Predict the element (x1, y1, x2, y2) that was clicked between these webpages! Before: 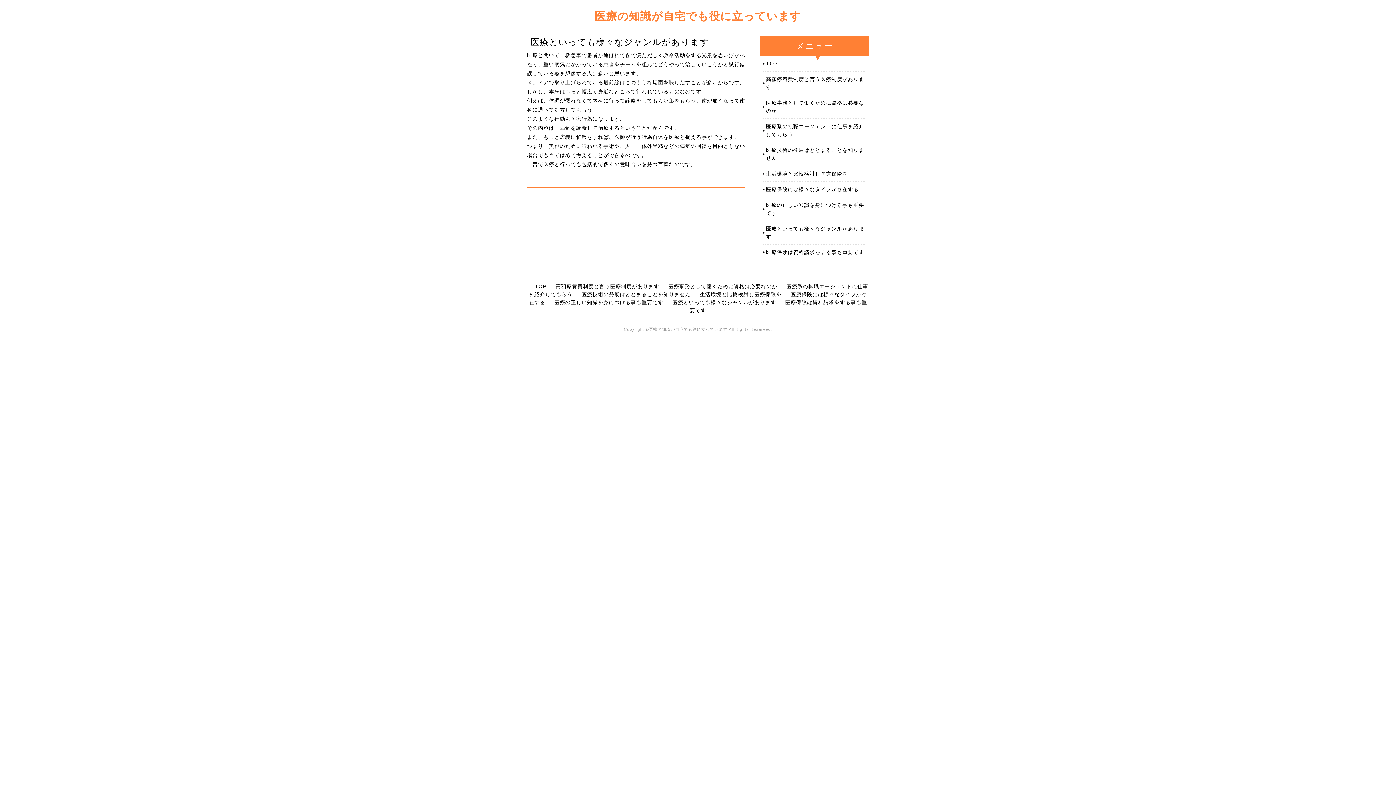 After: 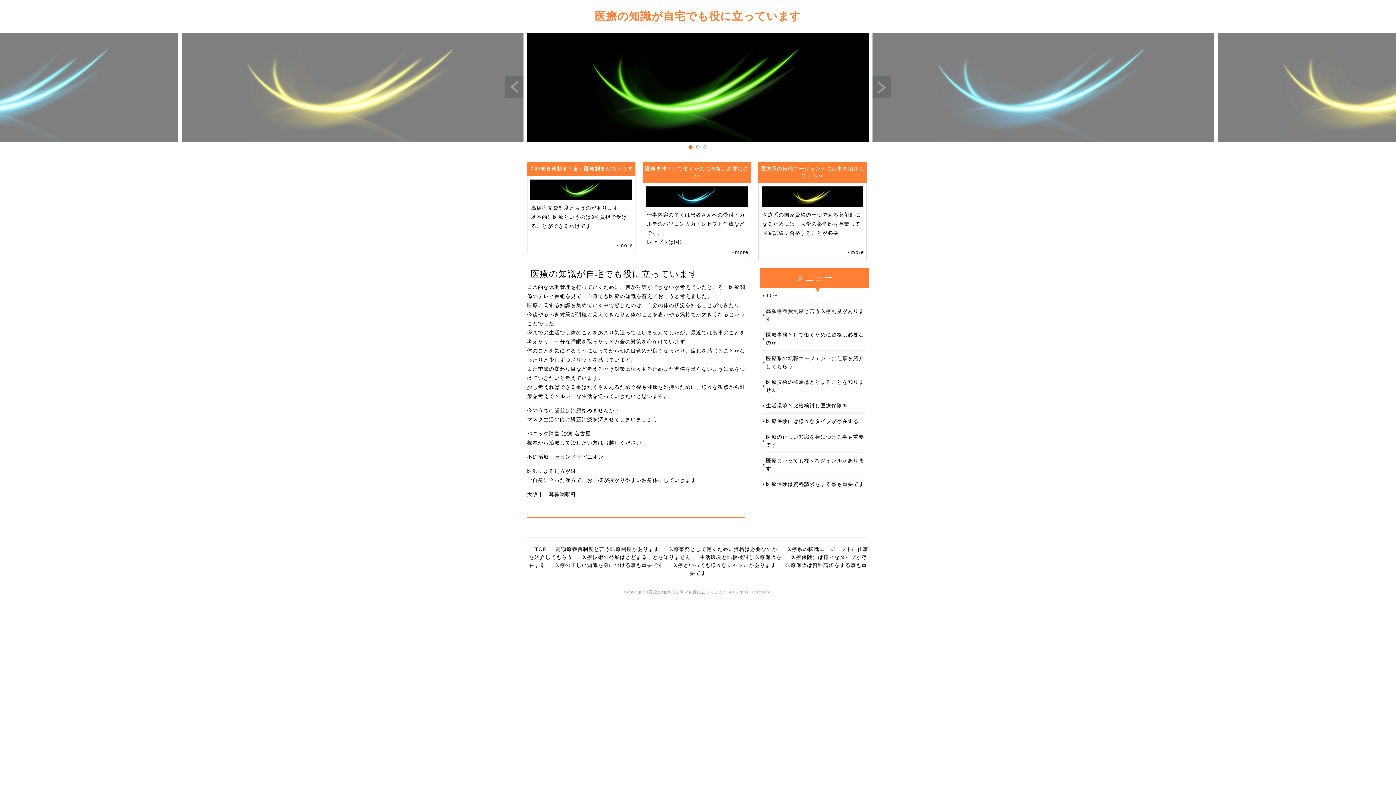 Action: label: 医療の知識が自宅でも役に立っています bbox: (594, 9, 801, 22)